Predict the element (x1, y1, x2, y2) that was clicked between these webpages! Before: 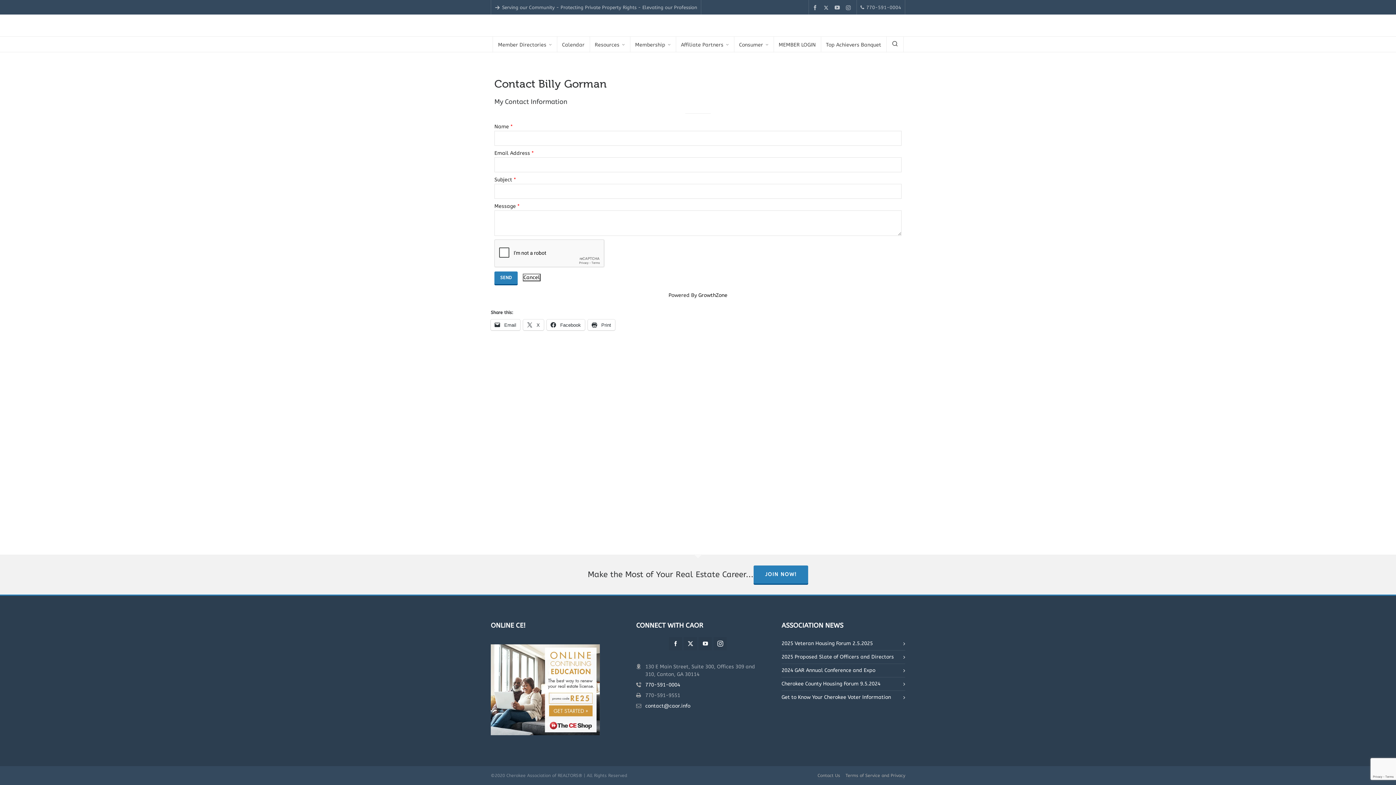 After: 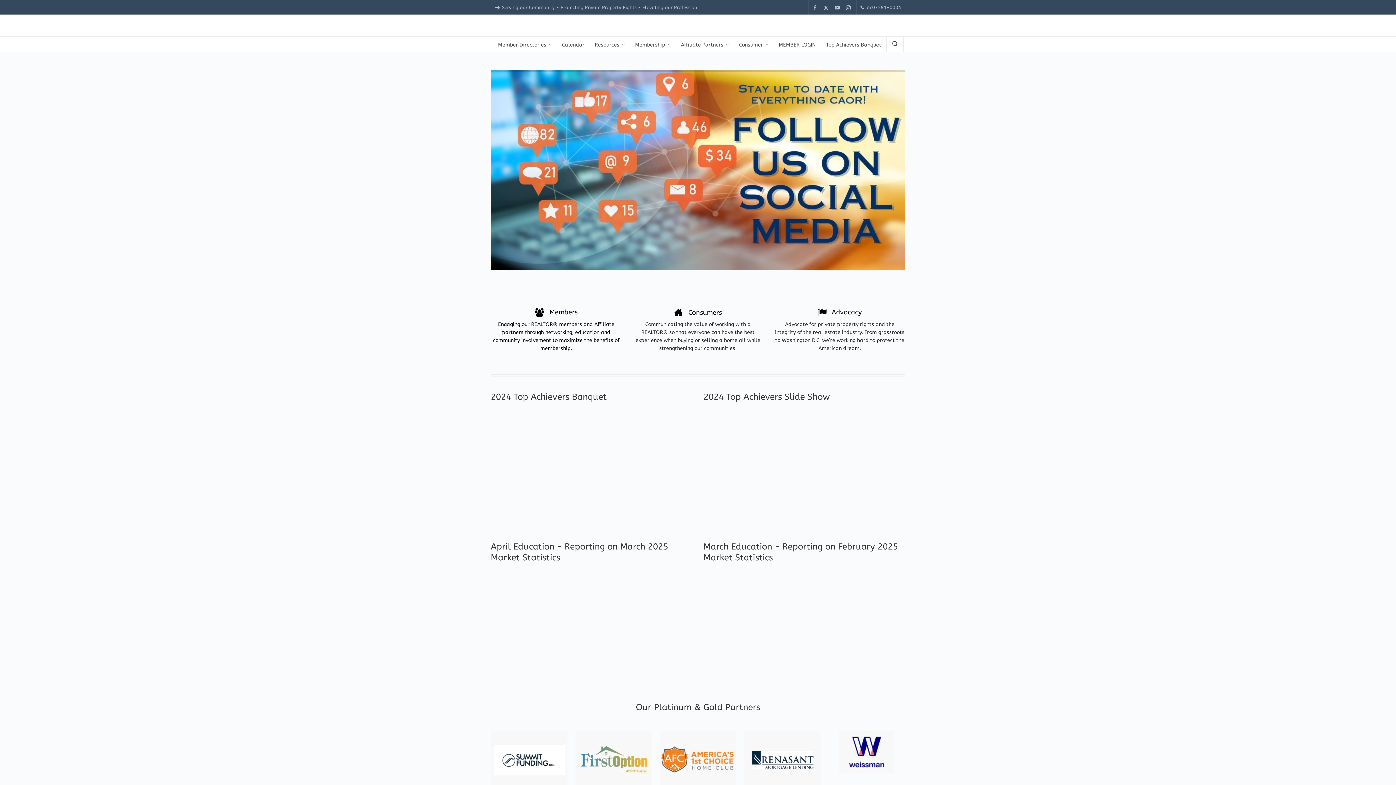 Action: bbox: (630, 36, 676, 52) label: Membership